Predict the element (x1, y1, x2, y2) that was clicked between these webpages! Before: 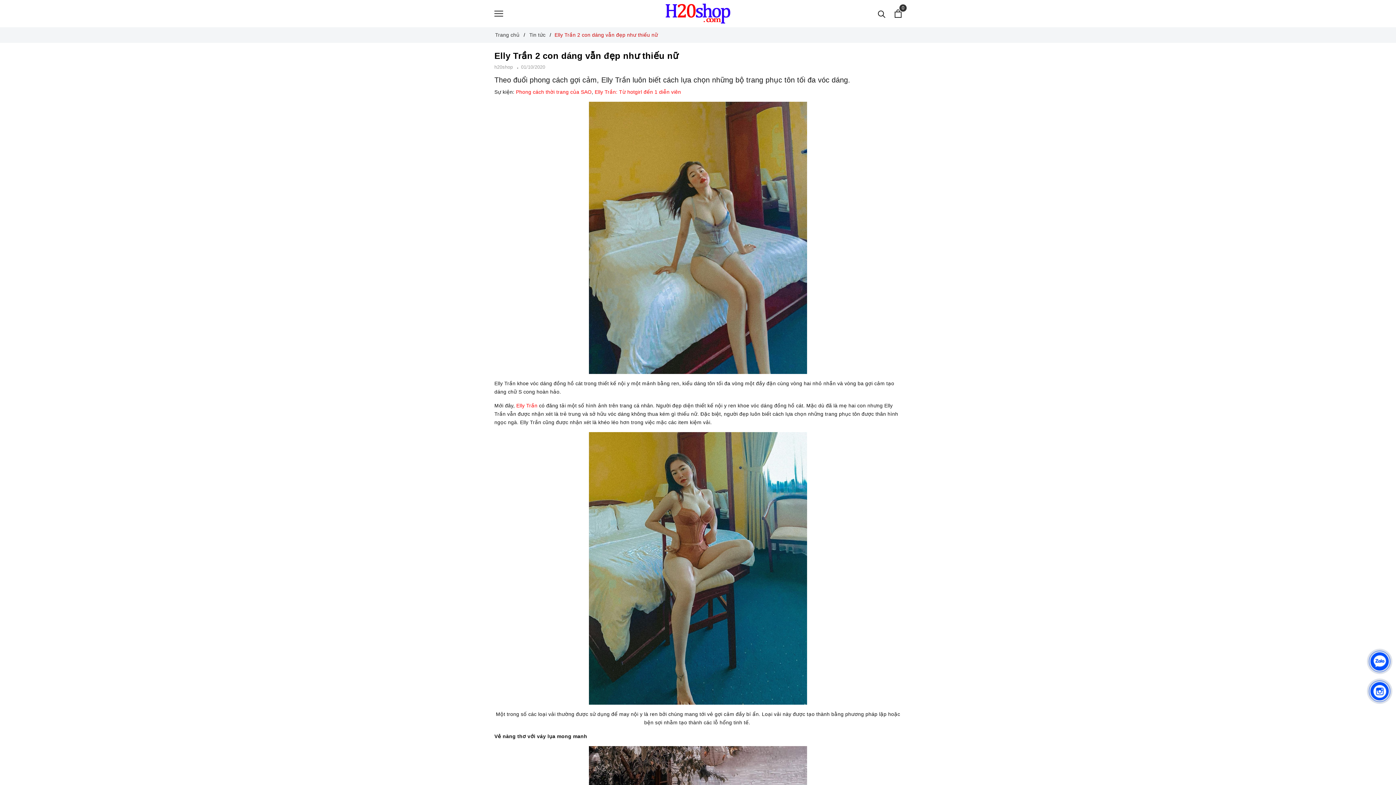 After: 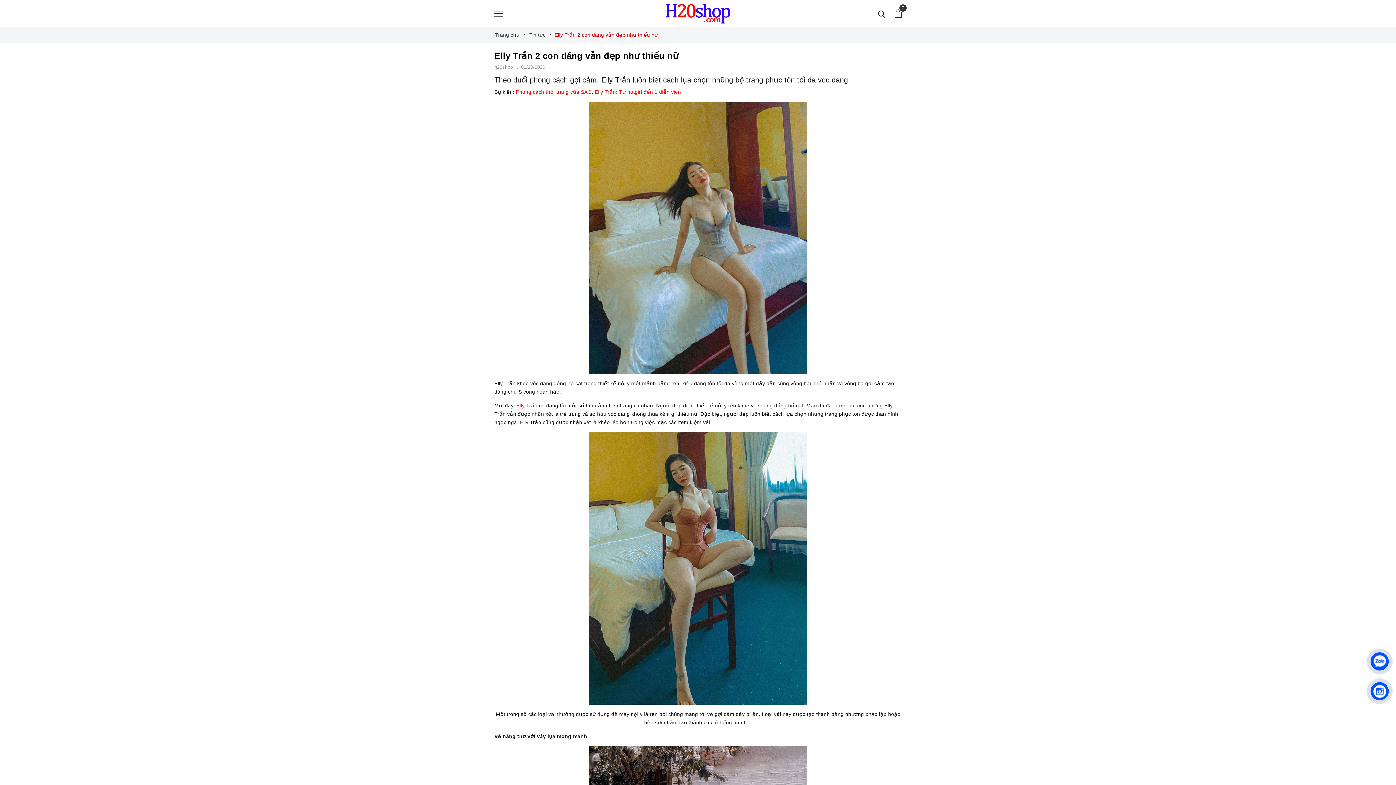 Action: bbox: (1370, 652, 1389, 670)